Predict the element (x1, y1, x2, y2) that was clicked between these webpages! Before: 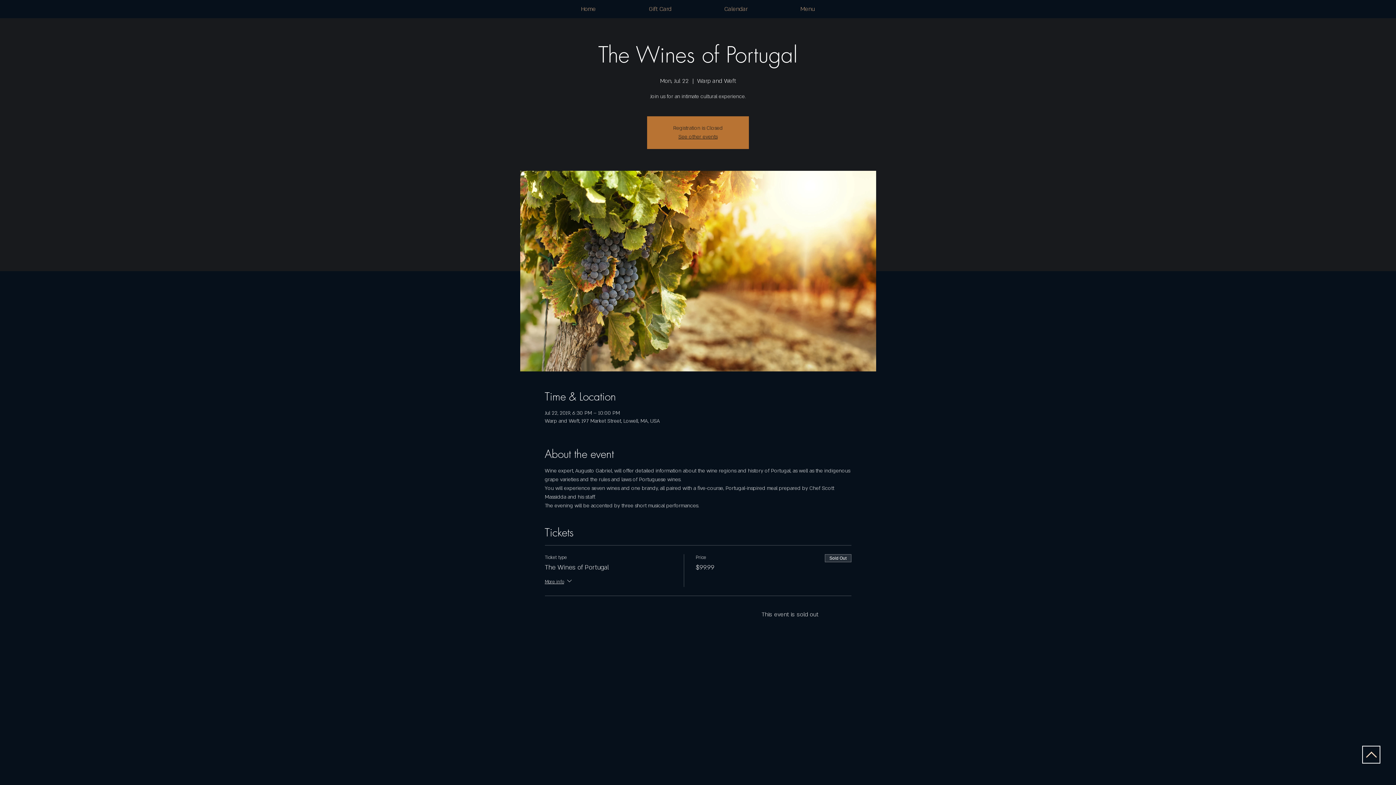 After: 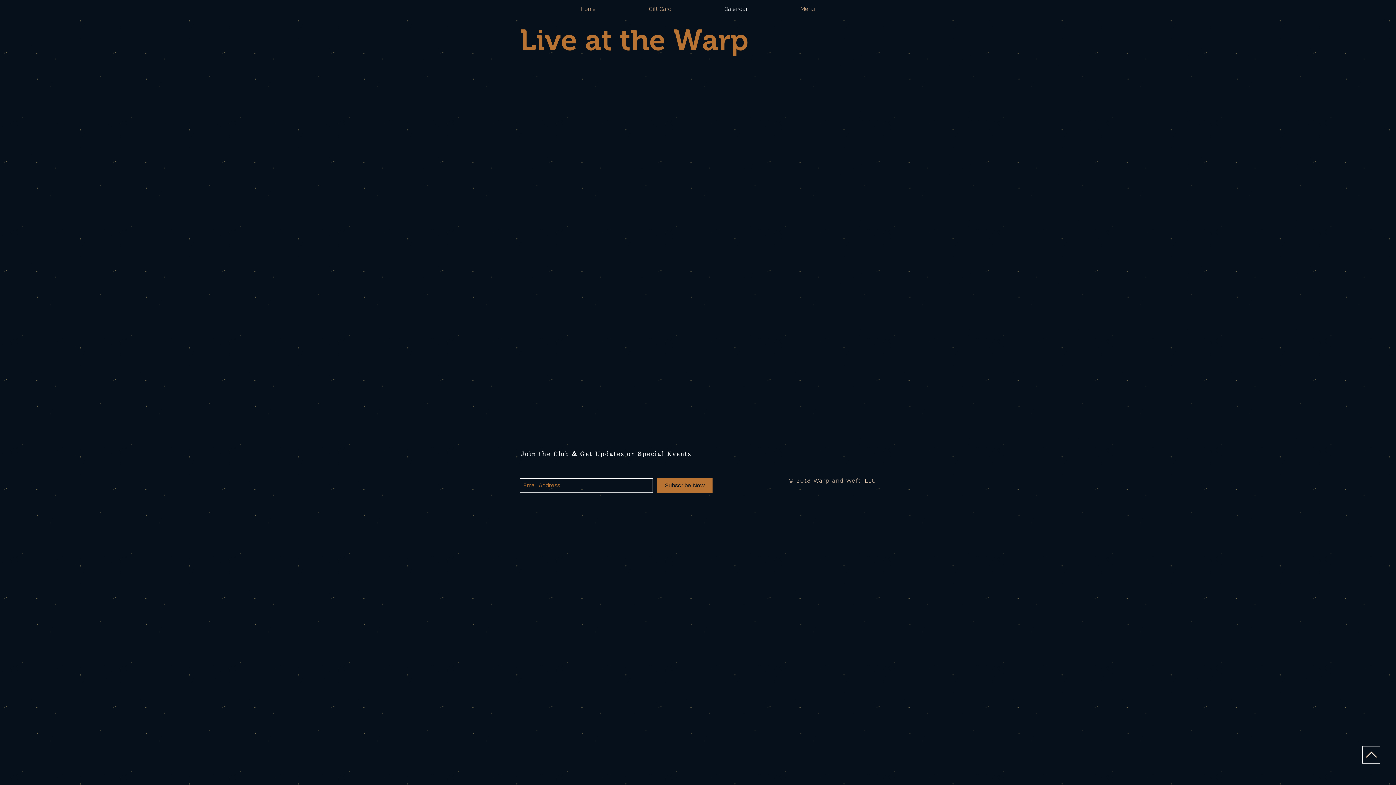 Action: label: Calendar bbox: (698, 0, 774, 18)